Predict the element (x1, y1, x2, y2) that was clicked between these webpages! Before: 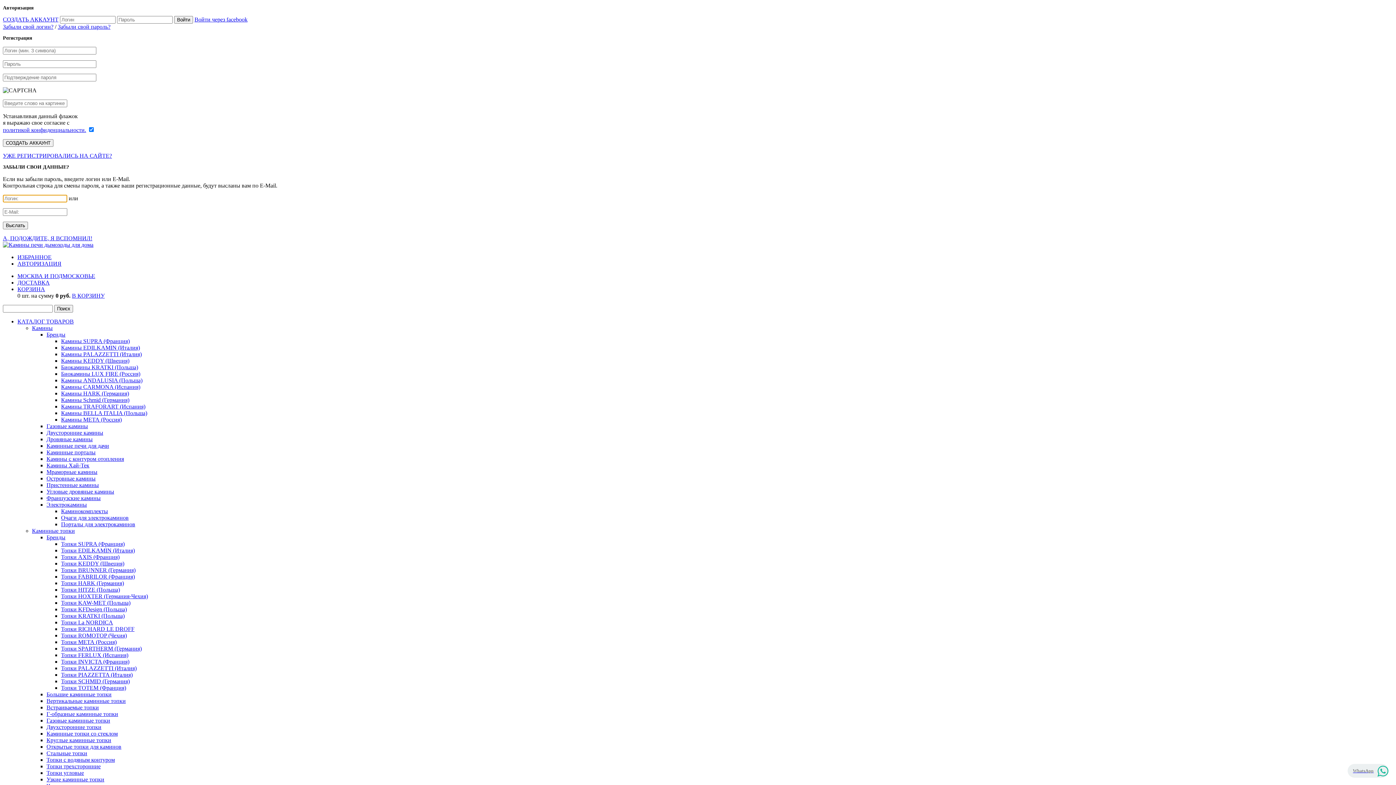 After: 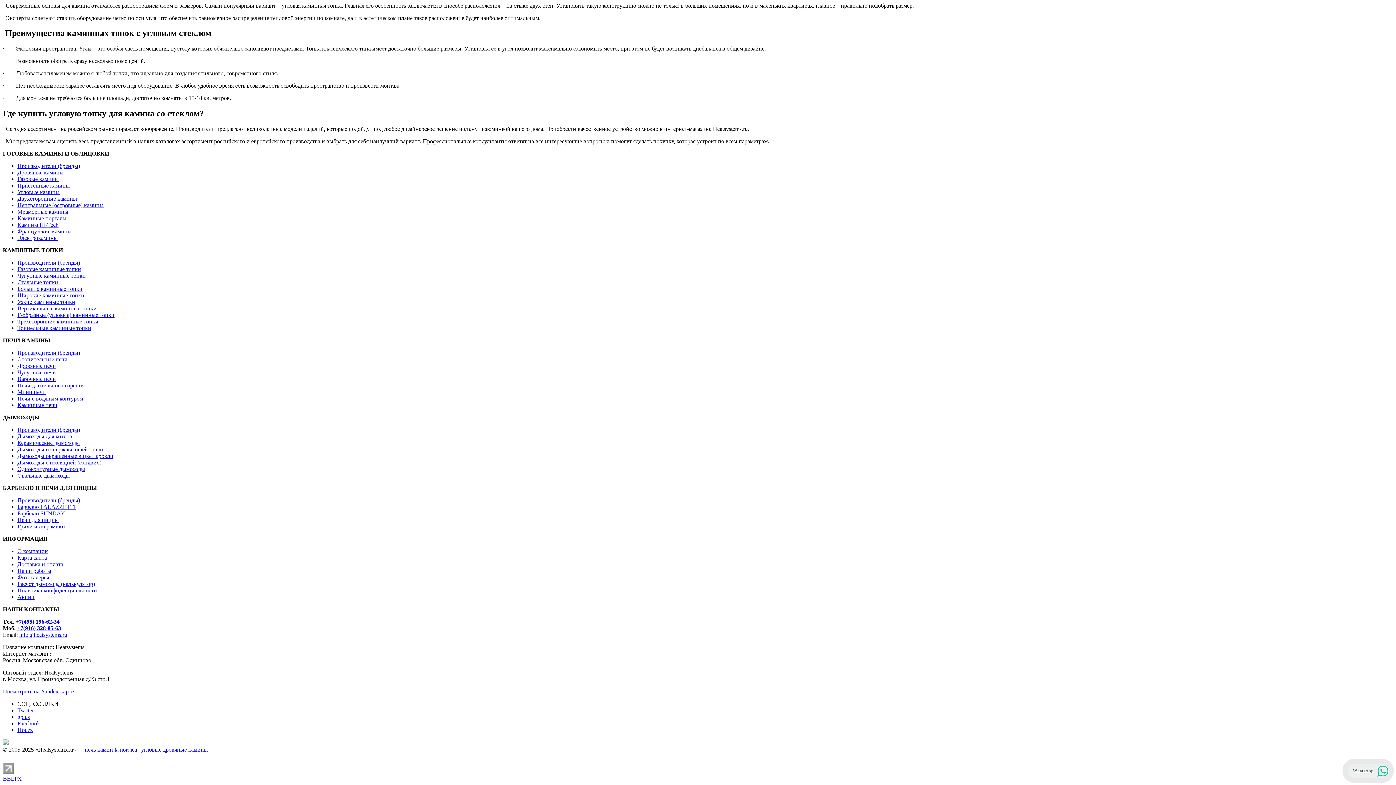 Action: label: Топки угловые bbox: (46, 770, 84, 776)